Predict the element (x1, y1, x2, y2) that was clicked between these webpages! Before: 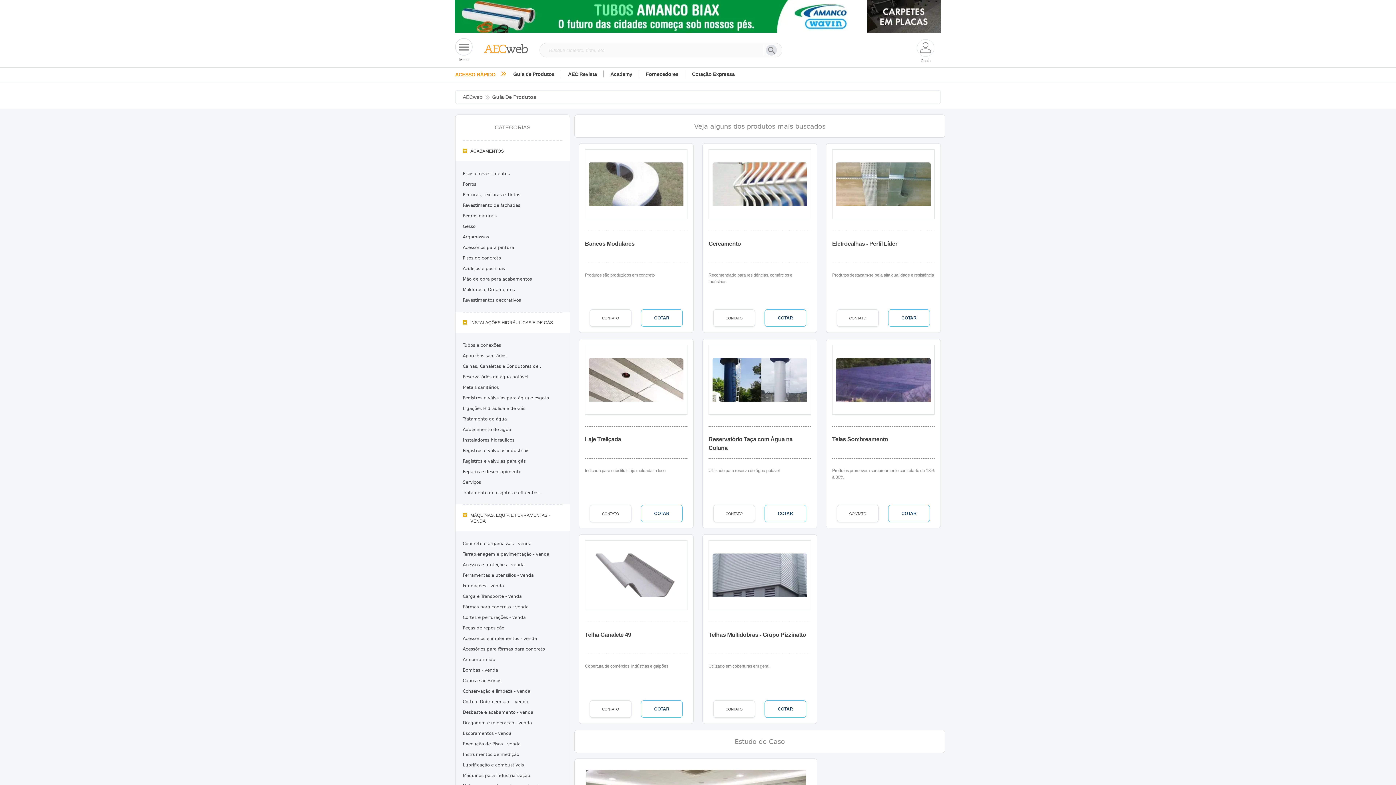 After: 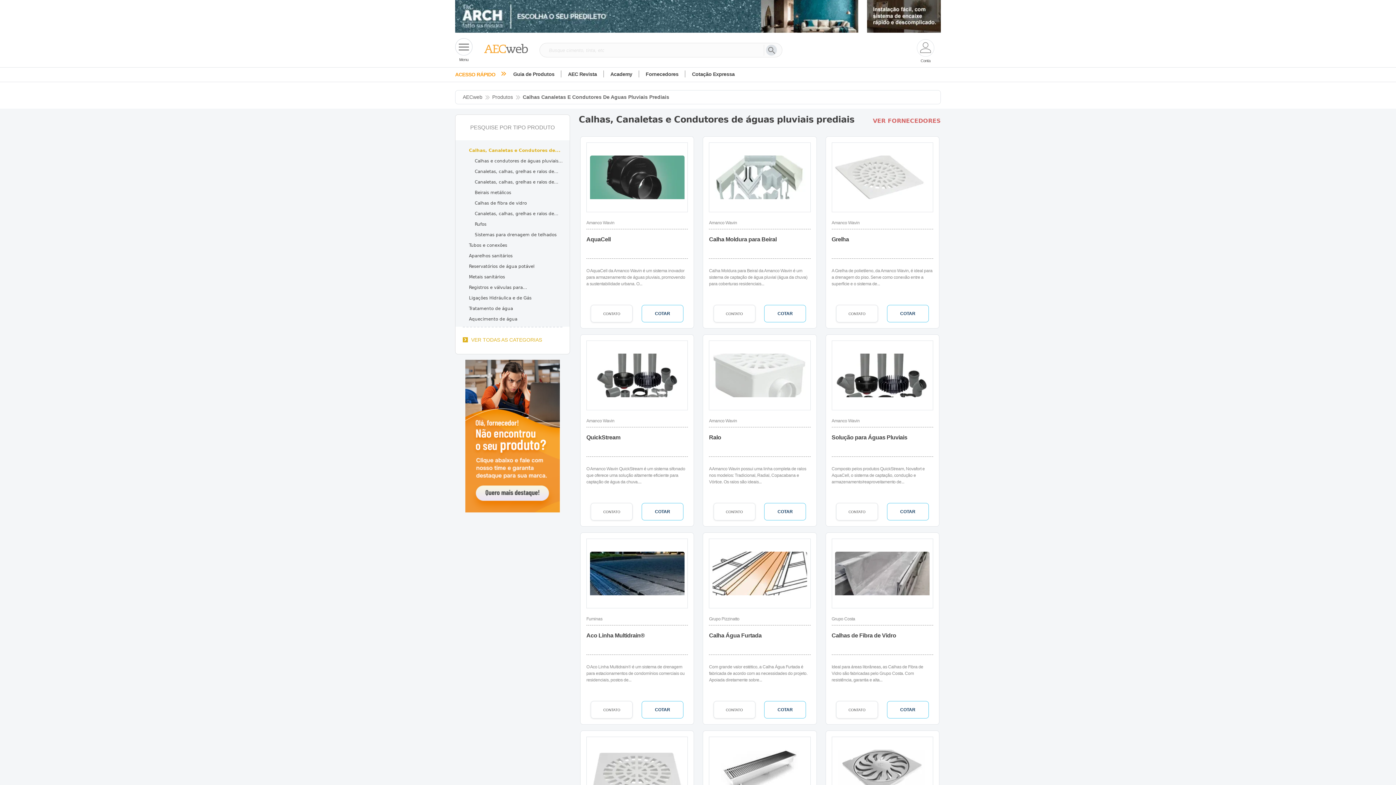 Action: label: Calhas, Canaletas e Condutores de... bbox: (462, 364, 542, 369)